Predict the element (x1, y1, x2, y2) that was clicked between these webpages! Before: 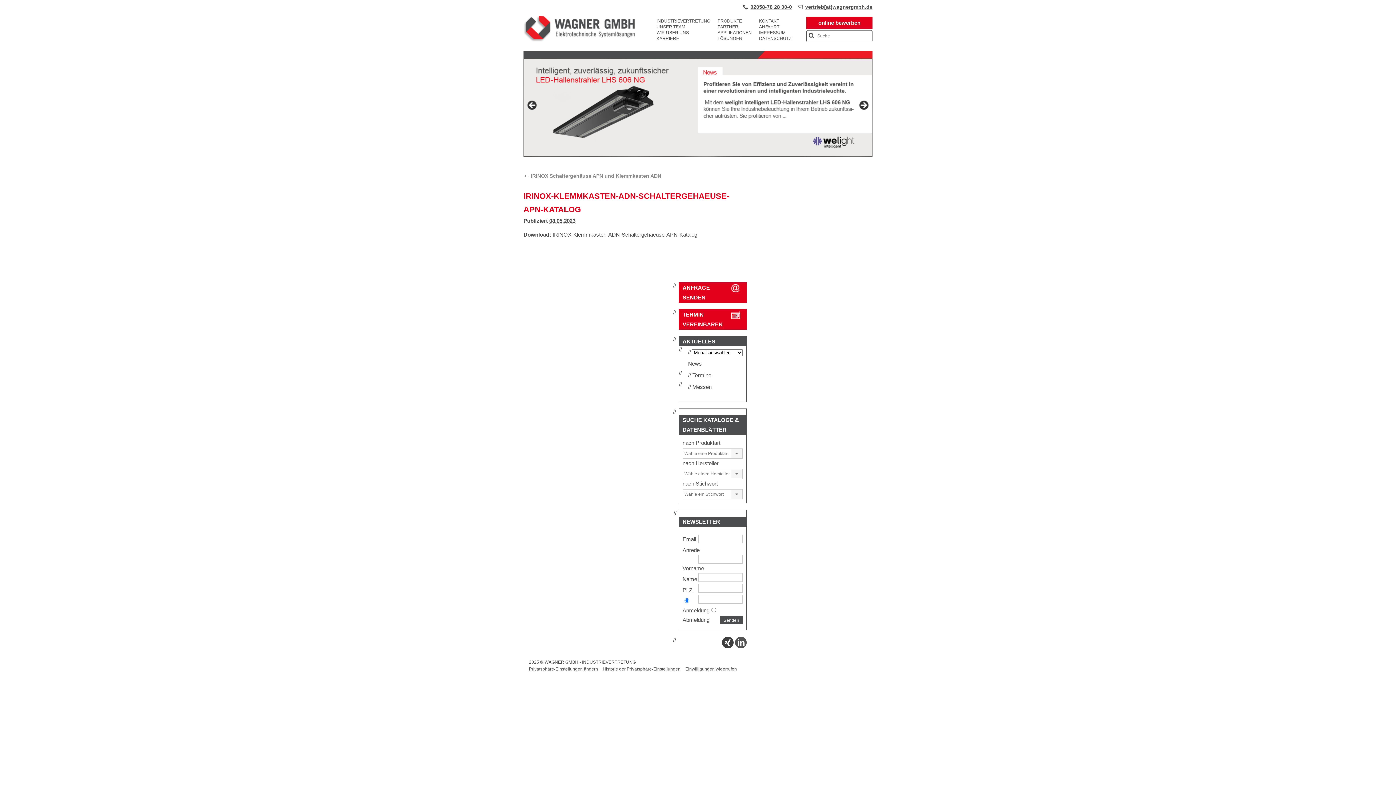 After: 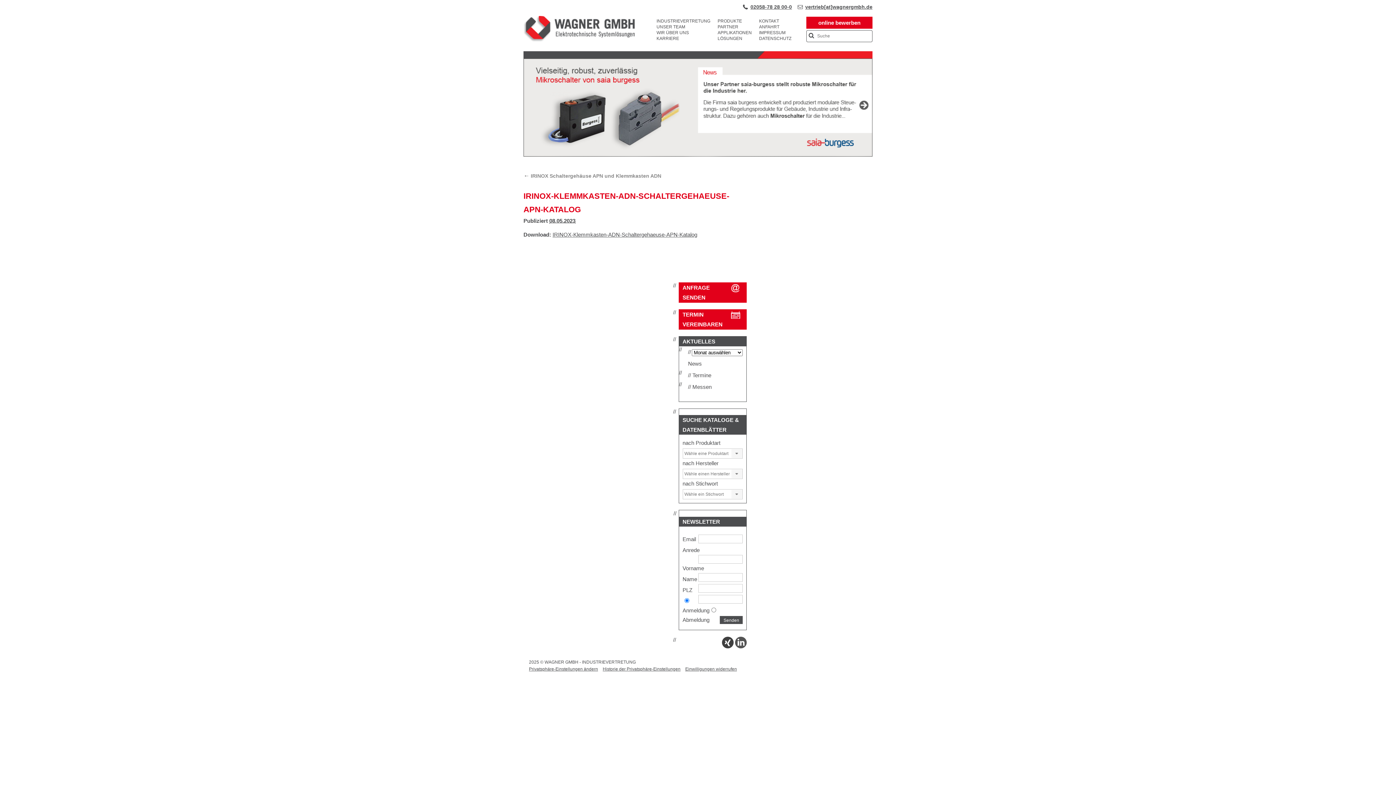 Action: label: Previous bbox: (527, 100, 538, 111)